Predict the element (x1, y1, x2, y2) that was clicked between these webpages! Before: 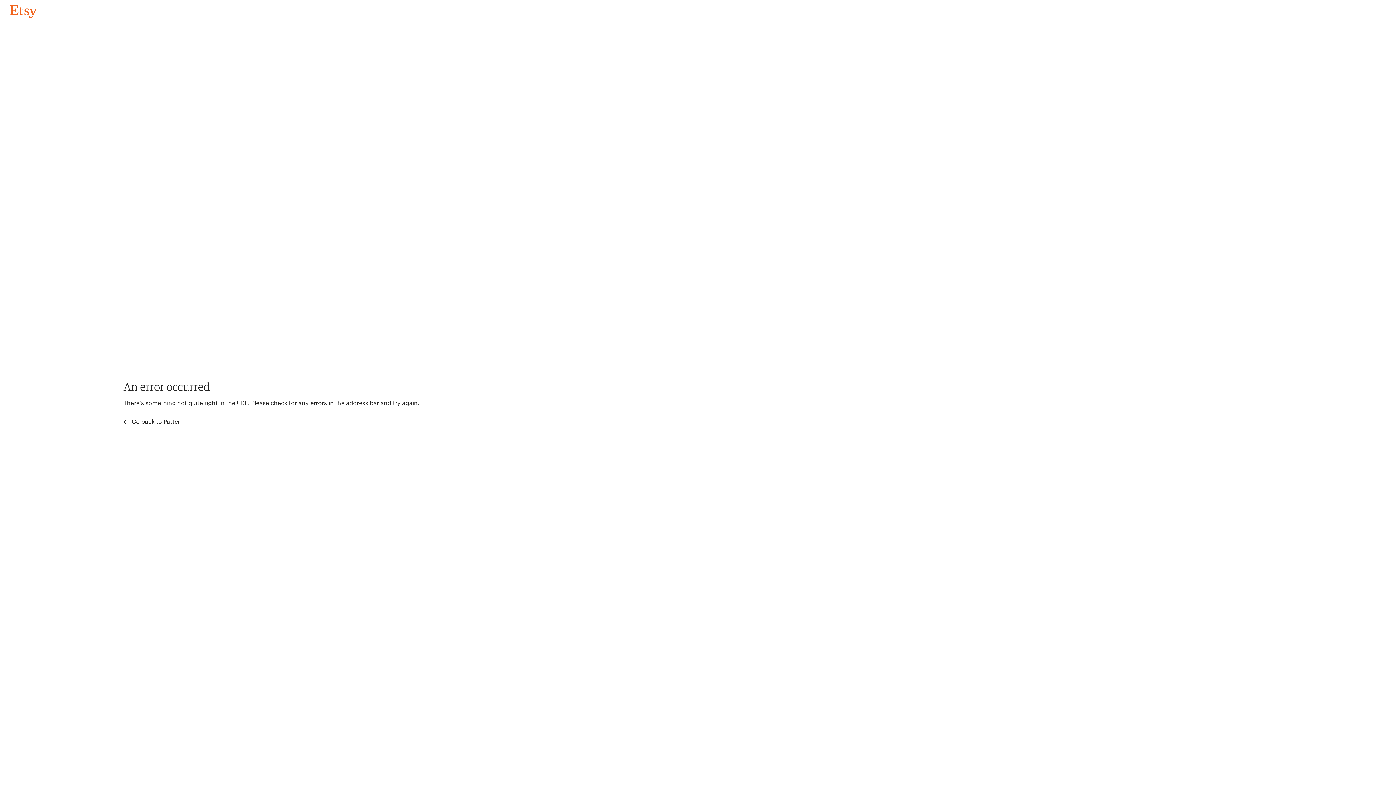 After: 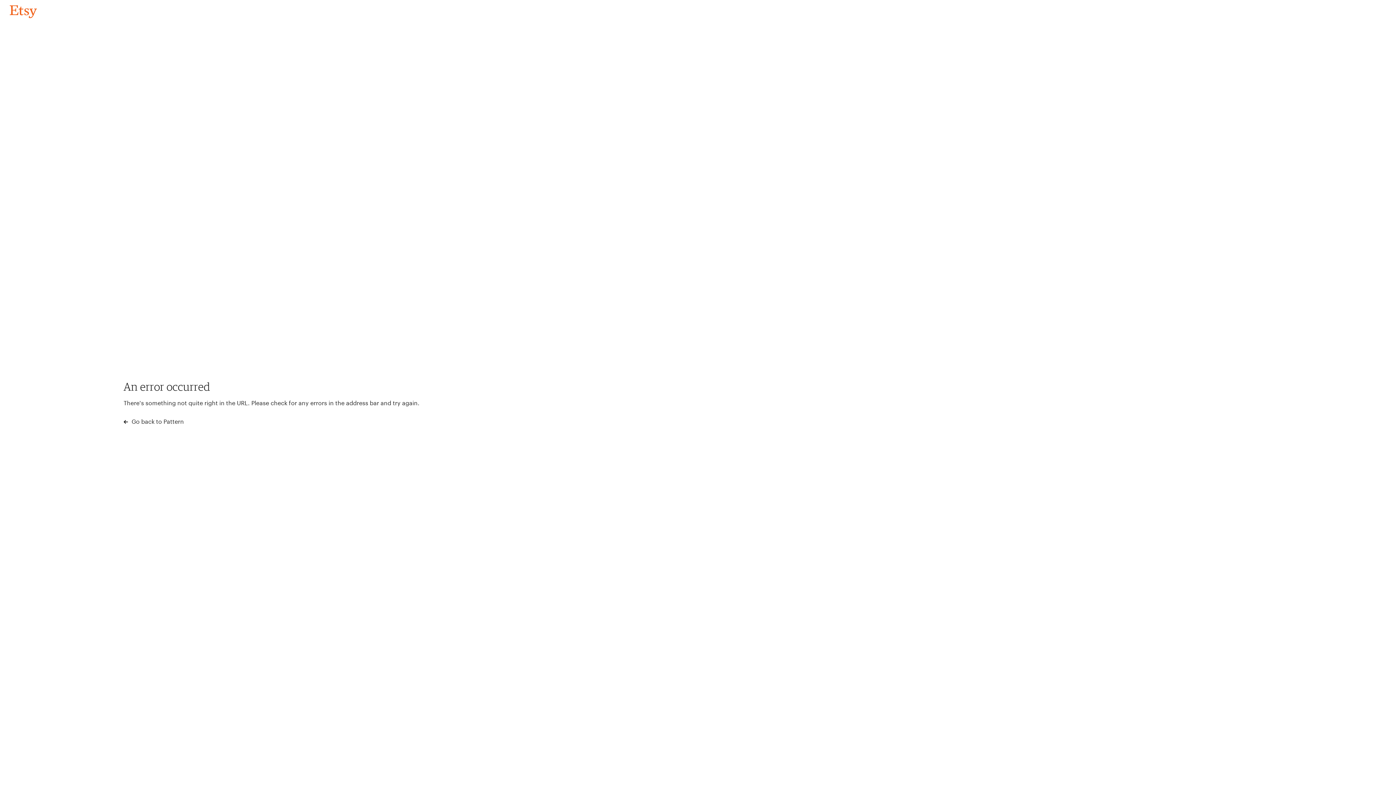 Action: label: Go back to Pattern bbox: (4, 3, 42, 18)